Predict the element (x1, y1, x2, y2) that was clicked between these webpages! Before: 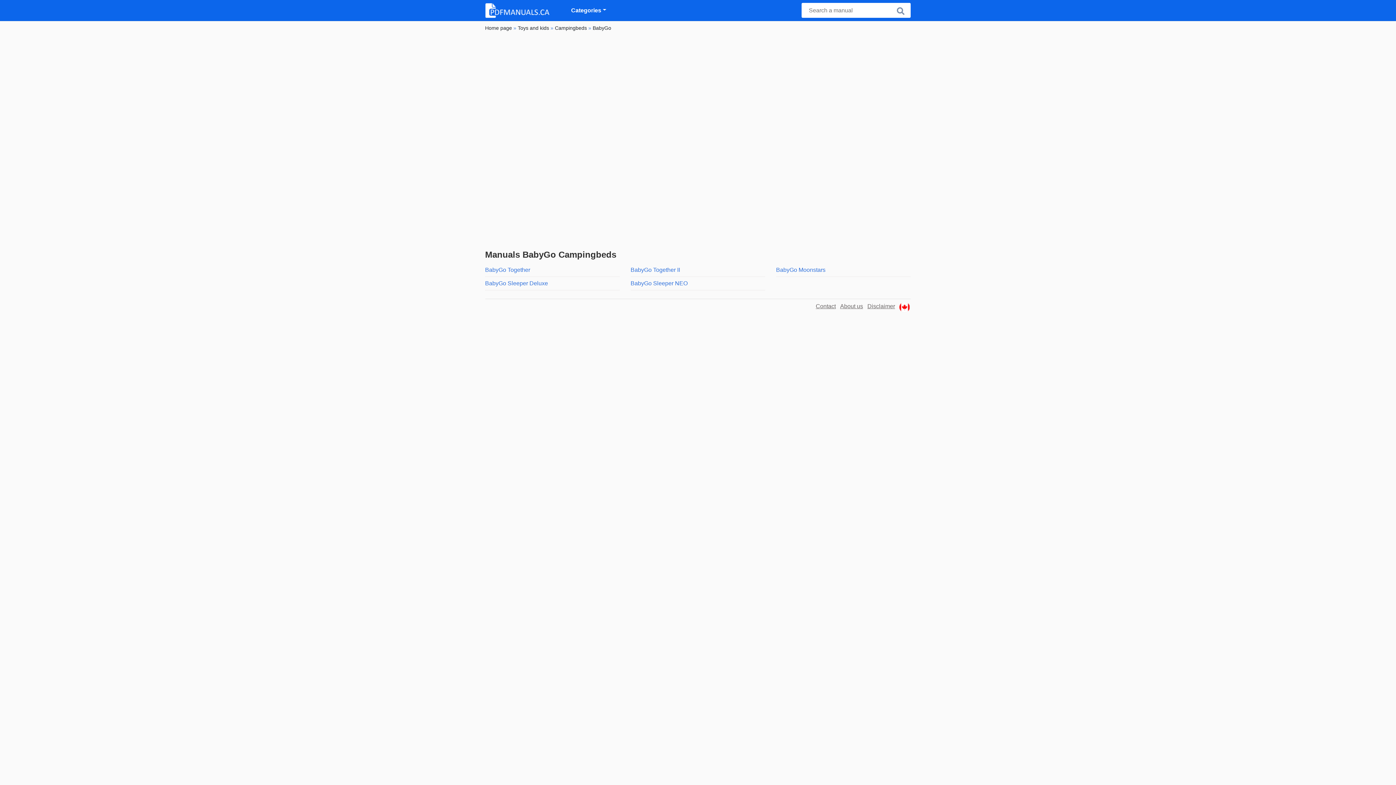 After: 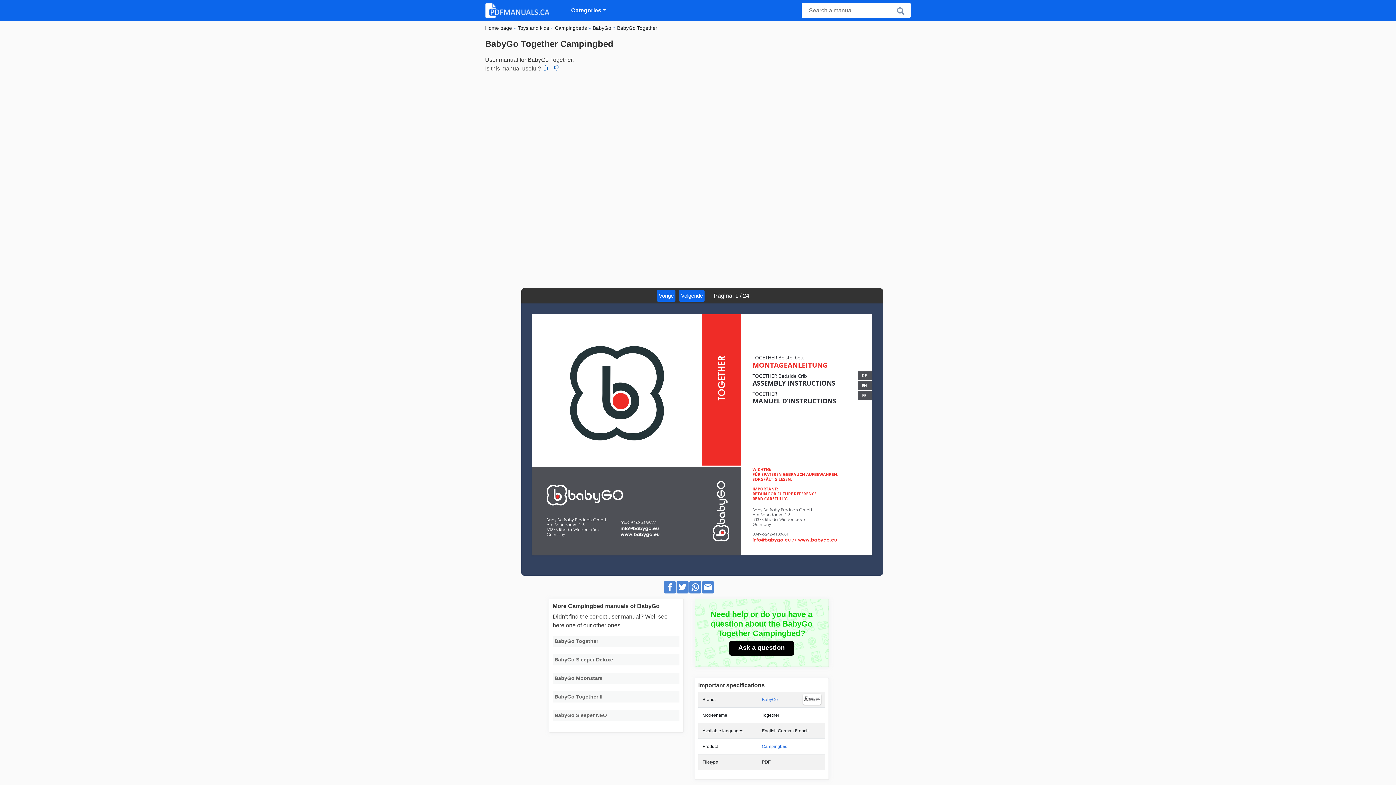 Action: label: BabyGo Together bbox: (485, 263, 619, 276)